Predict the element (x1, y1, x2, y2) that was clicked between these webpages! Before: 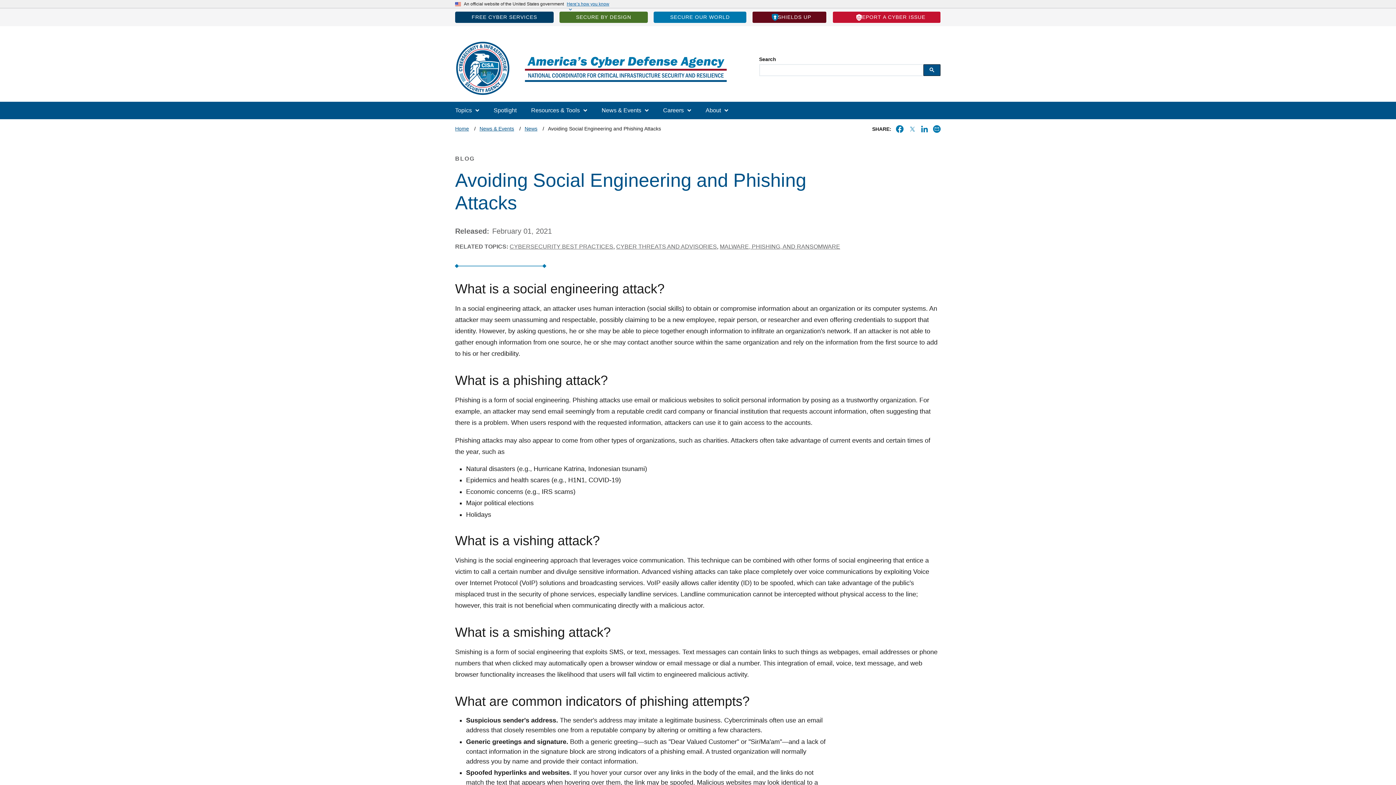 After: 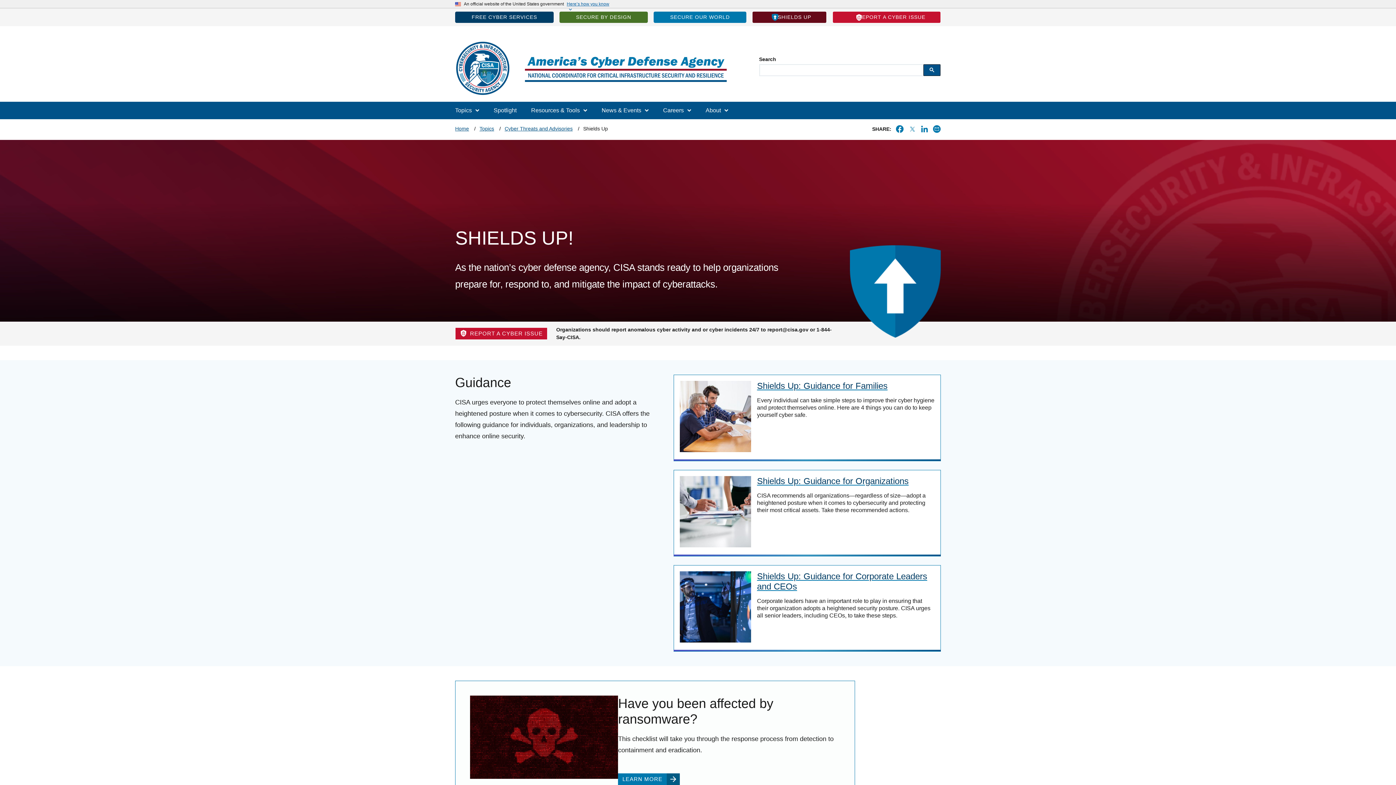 Action: bbox: (752, 11, 826, 23) label: SHIELDS UP